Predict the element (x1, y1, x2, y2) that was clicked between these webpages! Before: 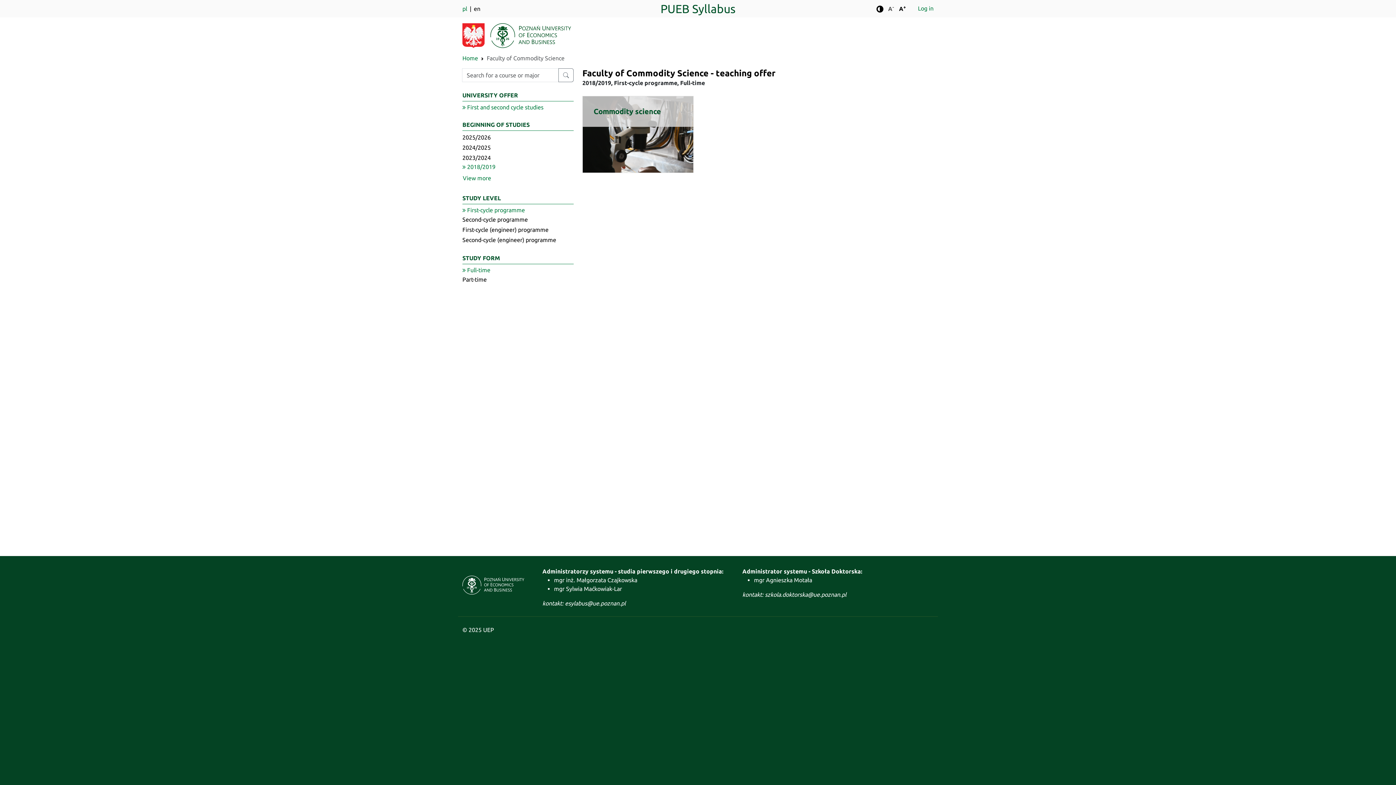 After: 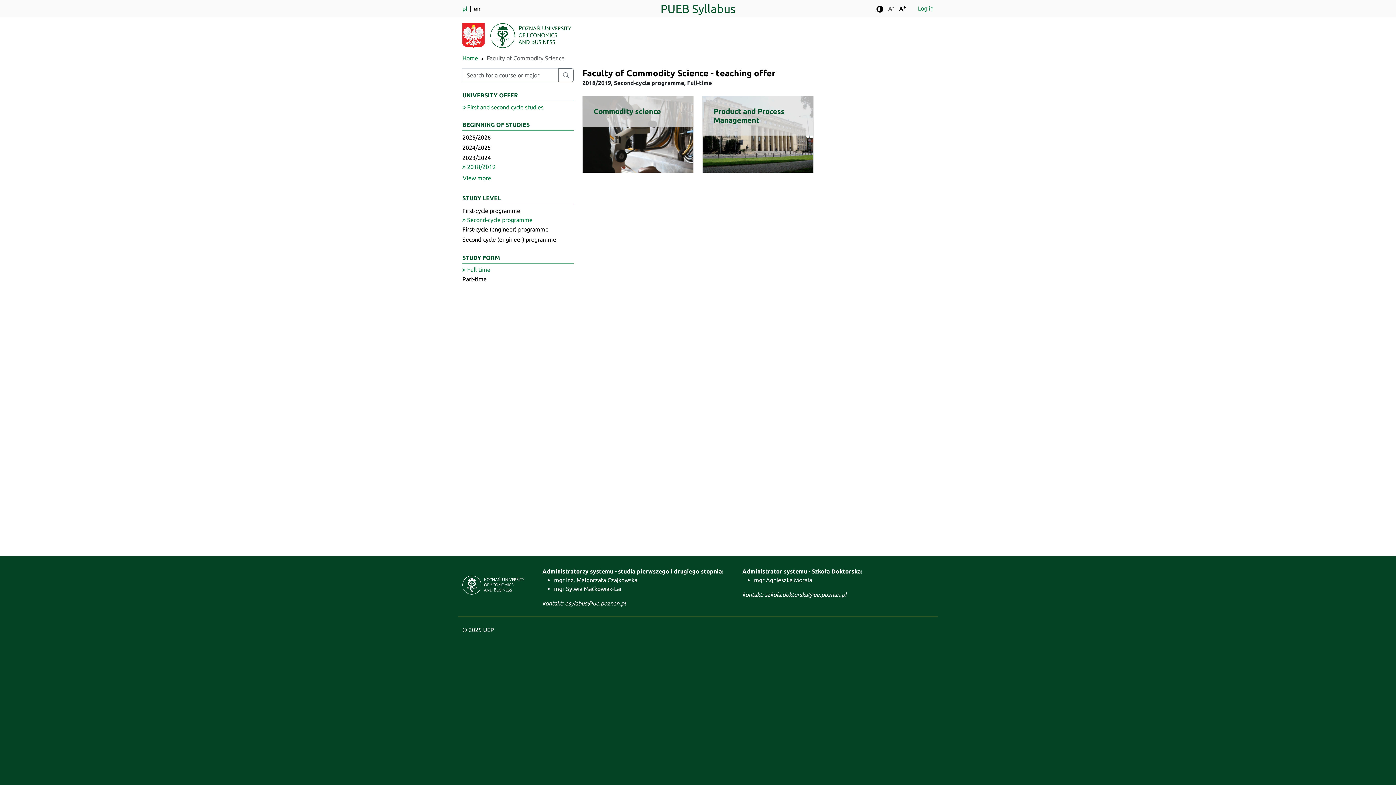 Action: label: Second-cycle programme bbox: (462, 214, 573, 224)